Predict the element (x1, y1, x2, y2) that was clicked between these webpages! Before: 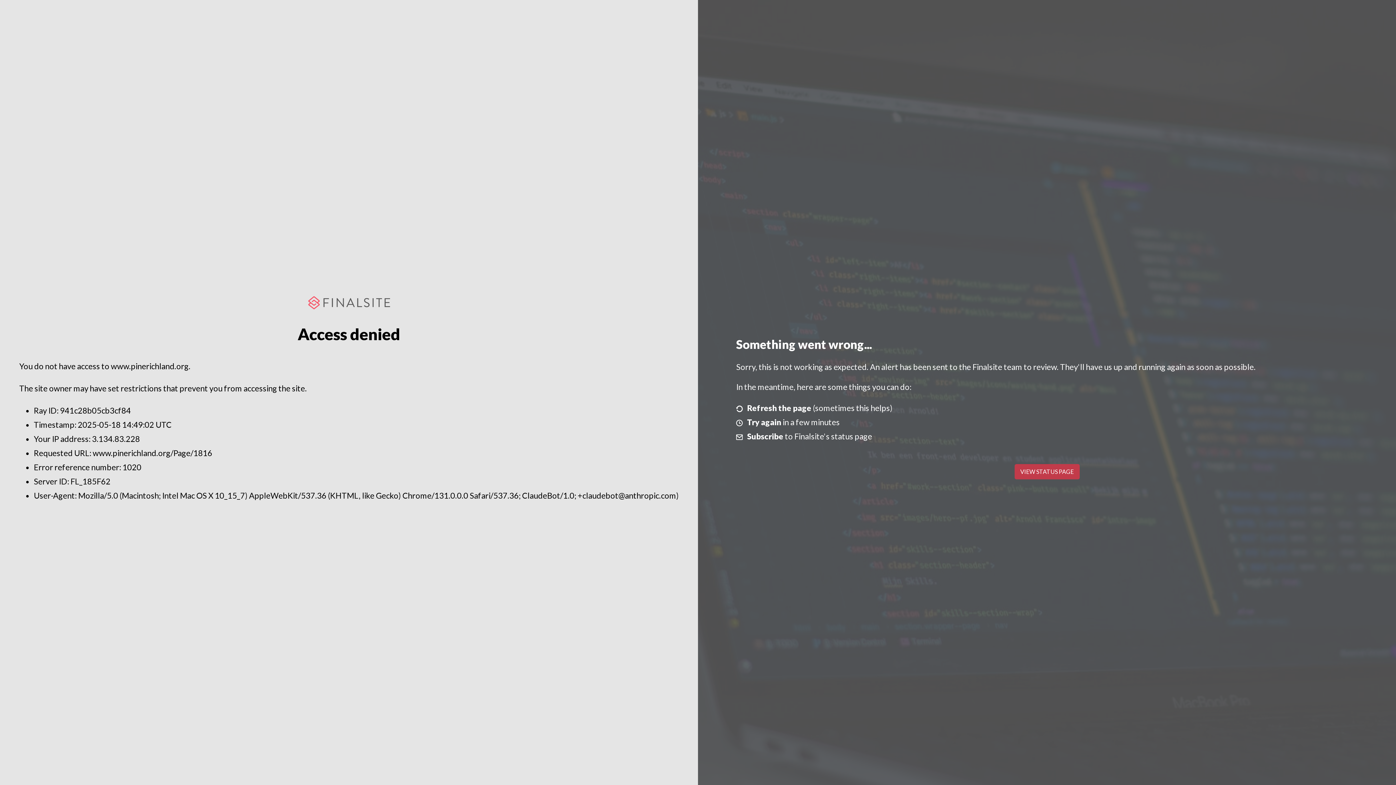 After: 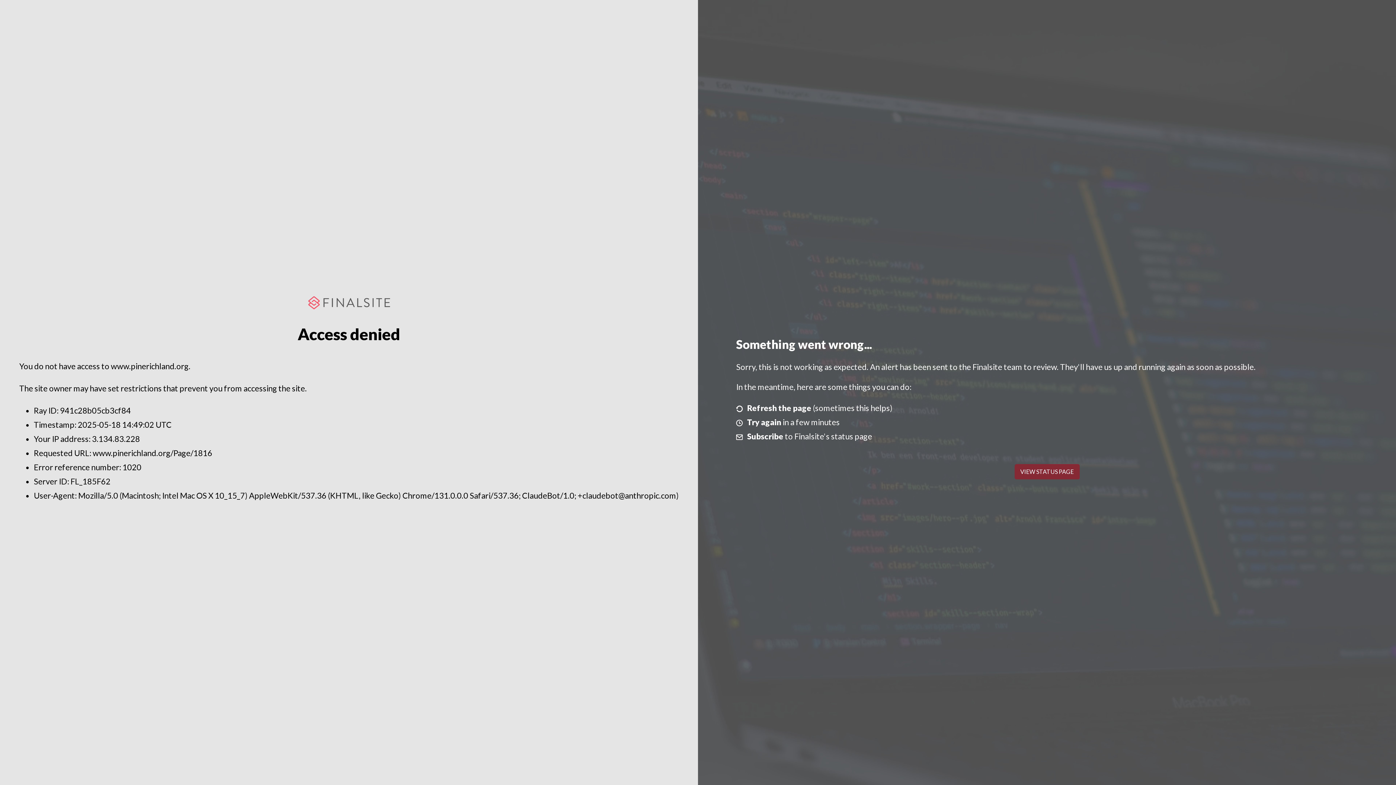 Action: label: VIEW STATUS PAGE bbox: (1014, 464, 1079, 479)